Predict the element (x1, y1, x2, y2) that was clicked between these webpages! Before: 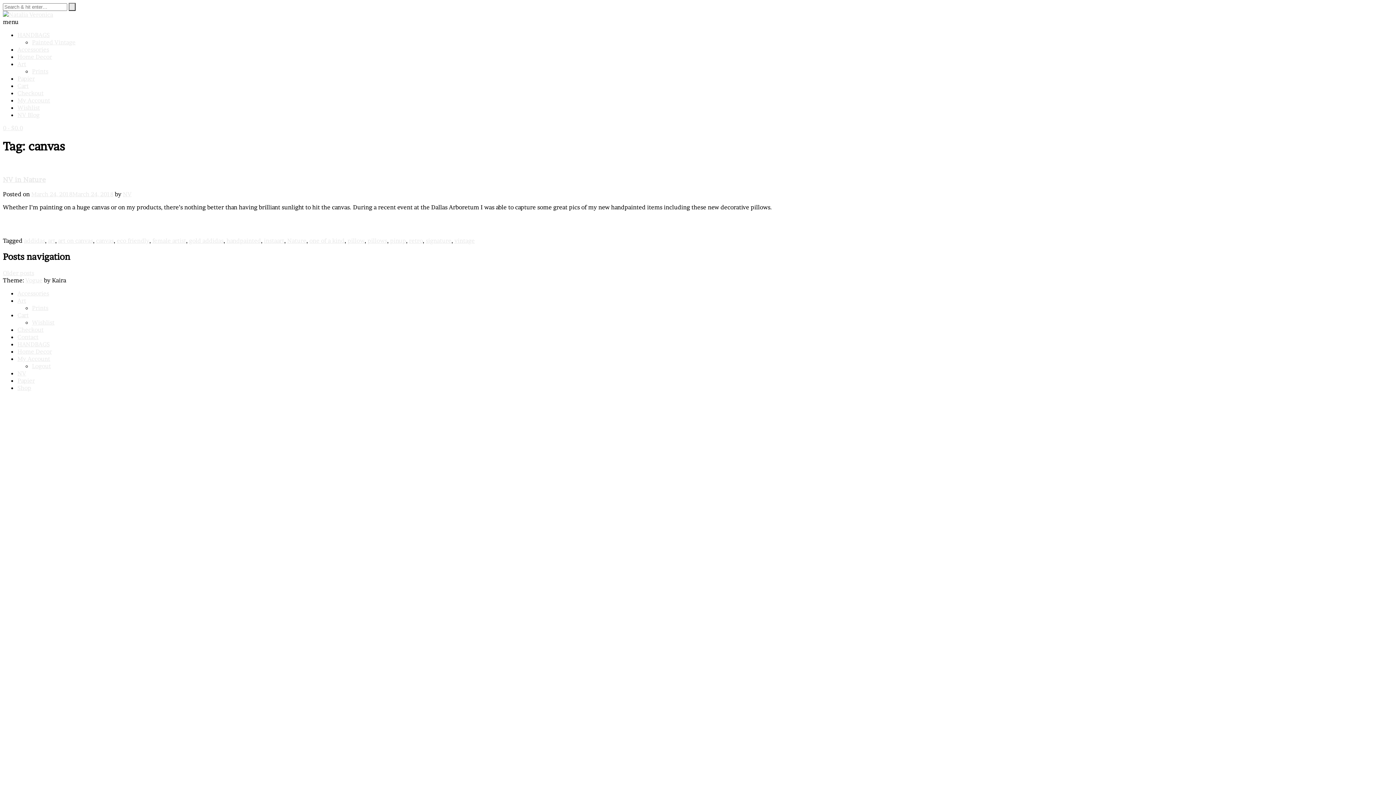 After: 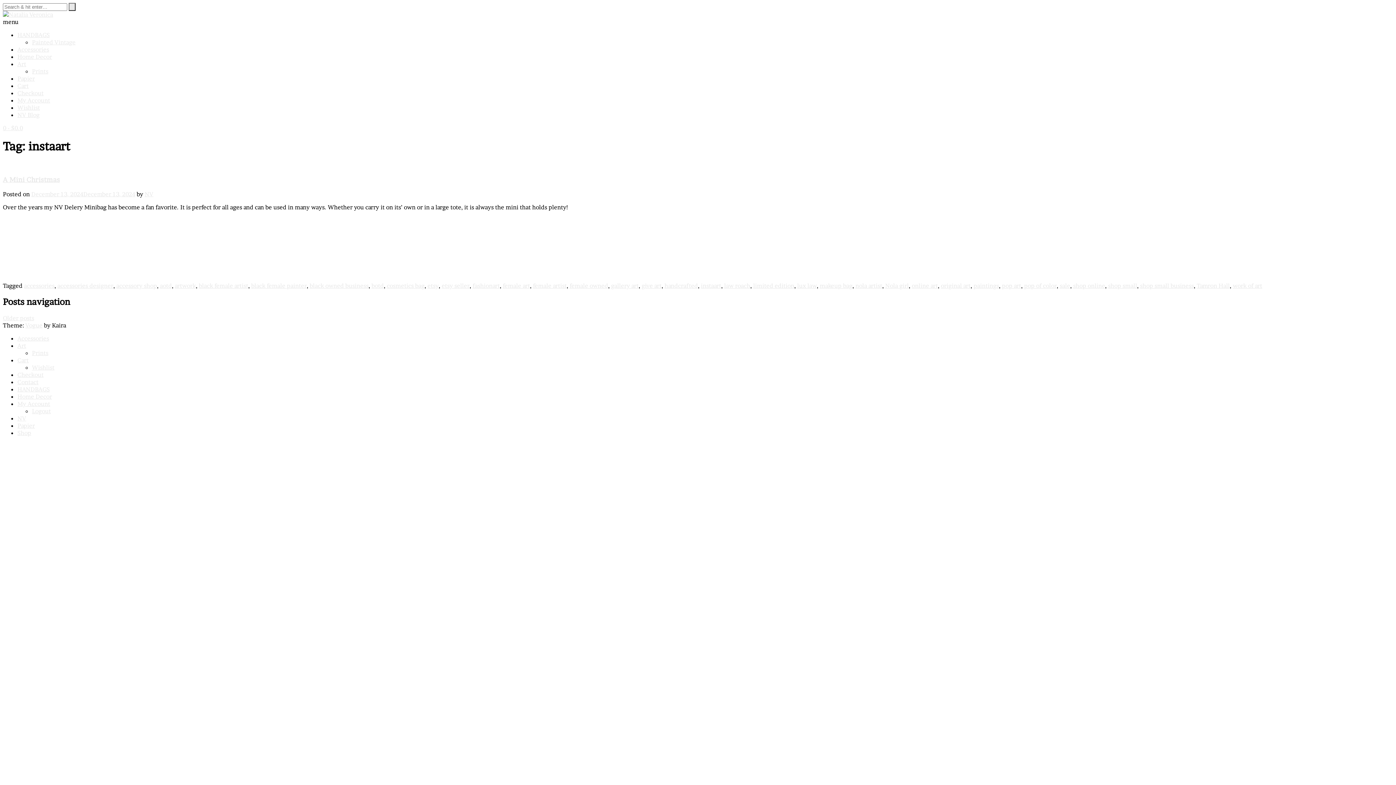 Action: bbox: (264, 237, 284, 244) label: instaart